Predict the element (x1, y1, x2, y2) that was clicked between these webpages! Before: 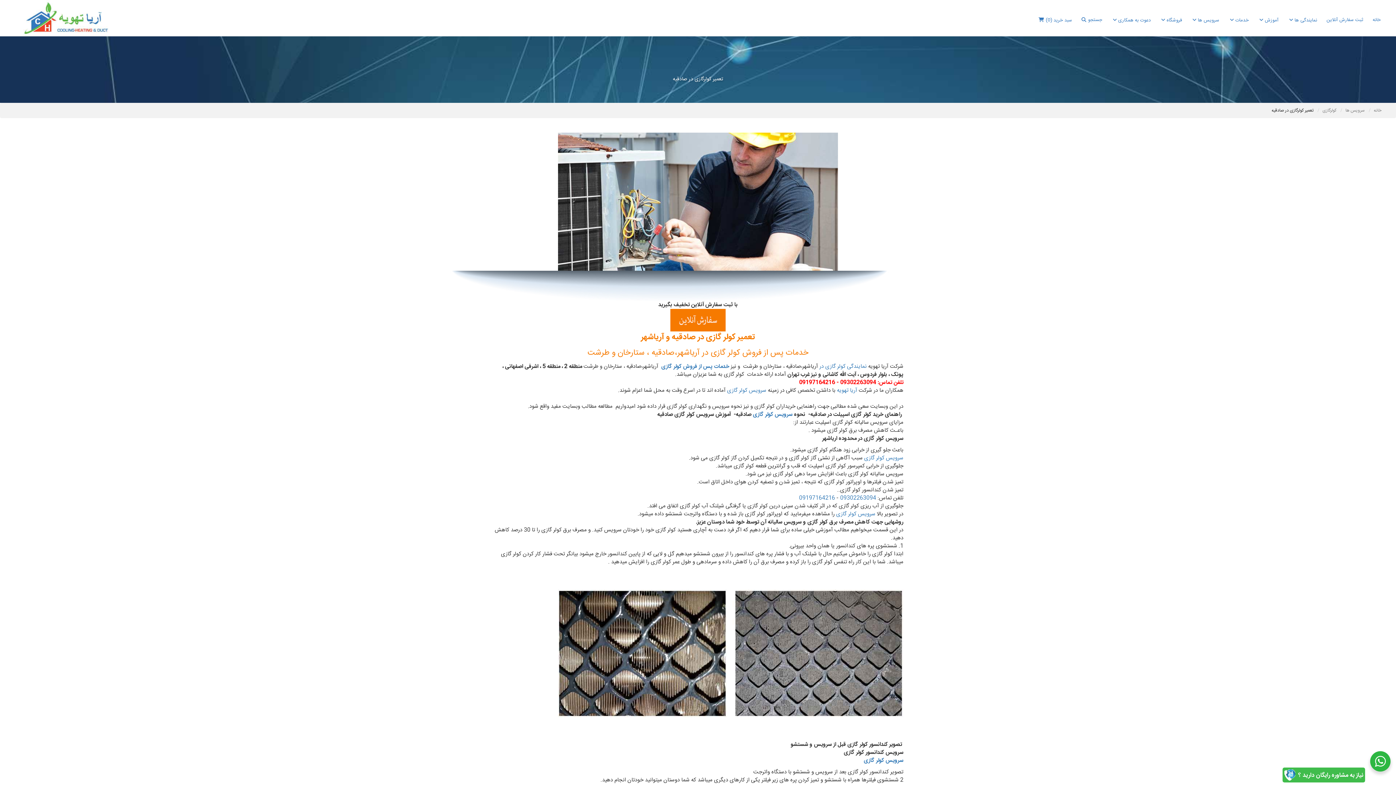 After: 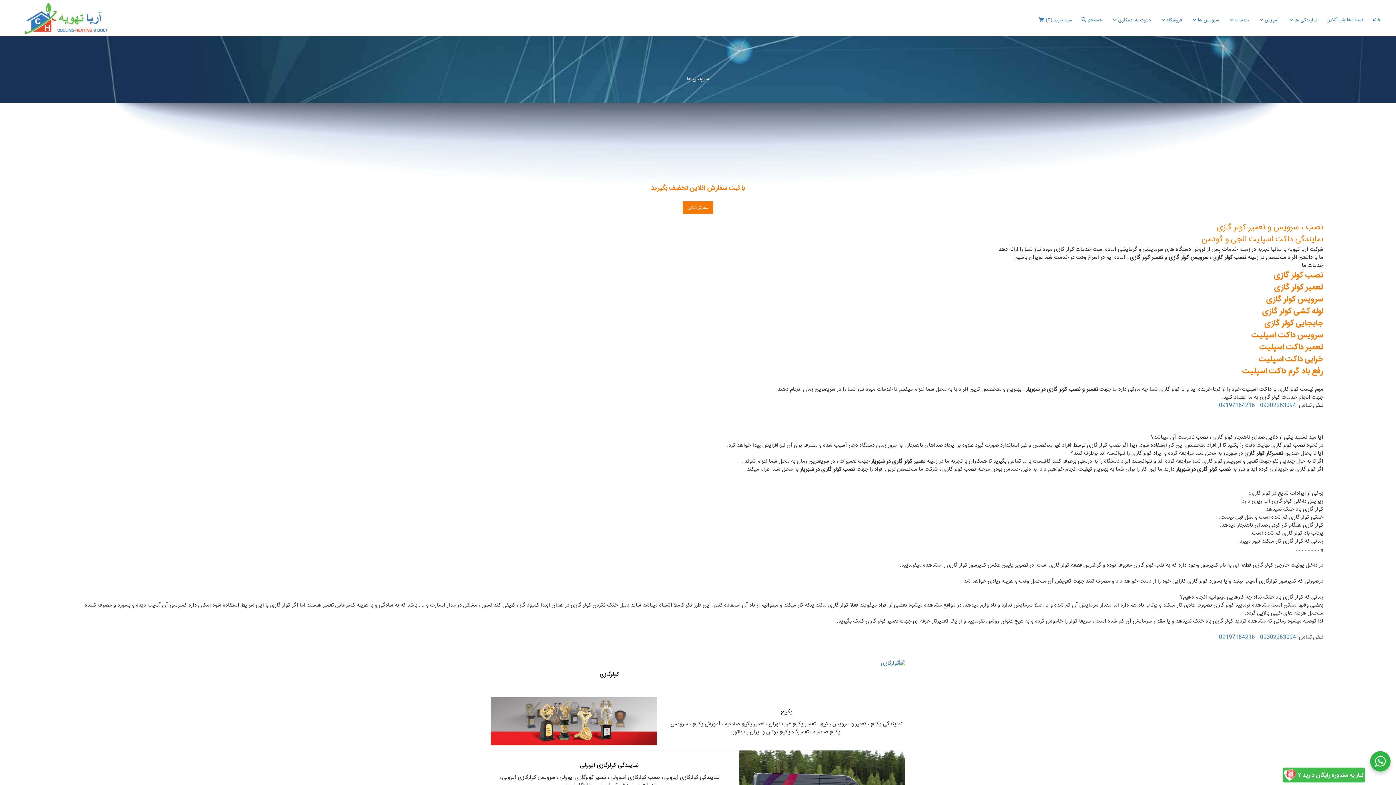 Action: bbox: (1187, 9, 1224, 32) label: سرویس ها 